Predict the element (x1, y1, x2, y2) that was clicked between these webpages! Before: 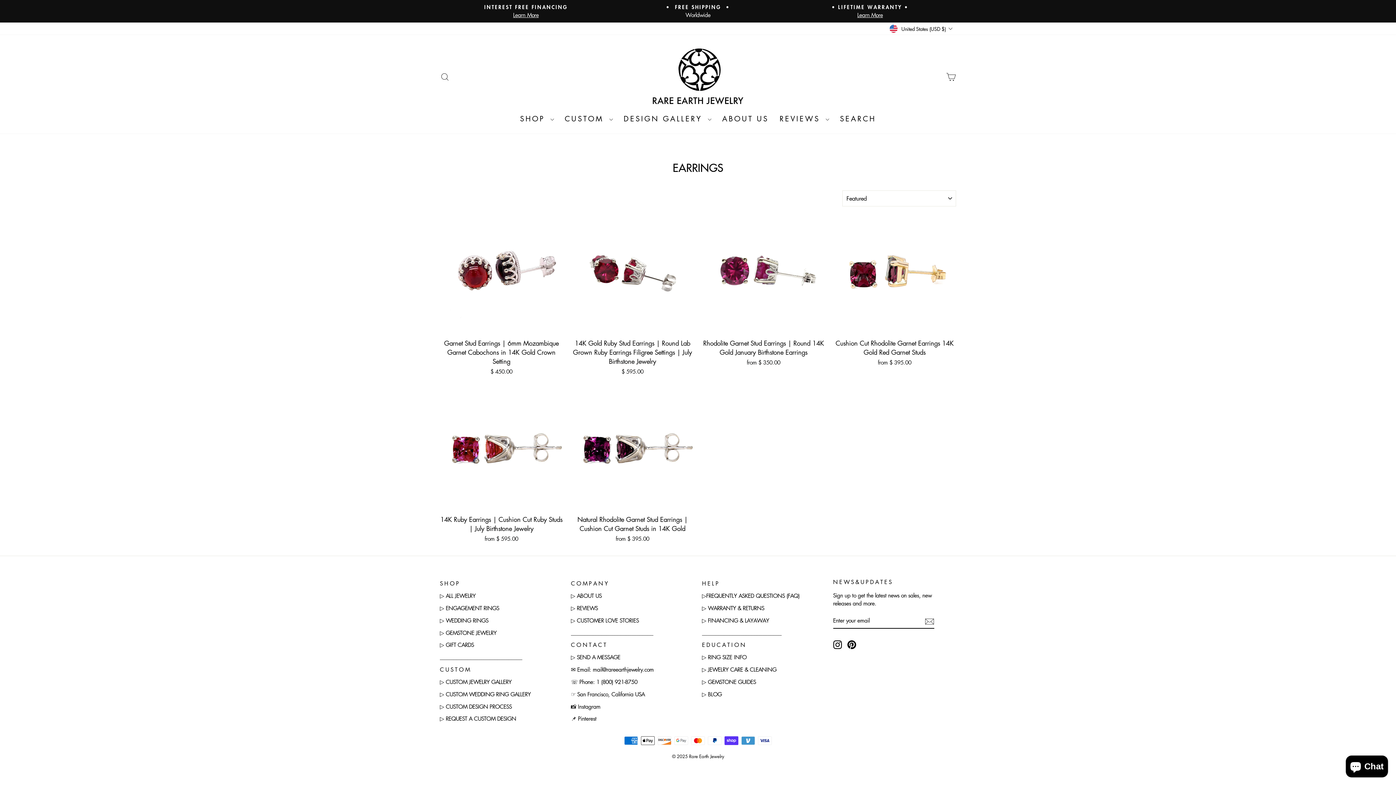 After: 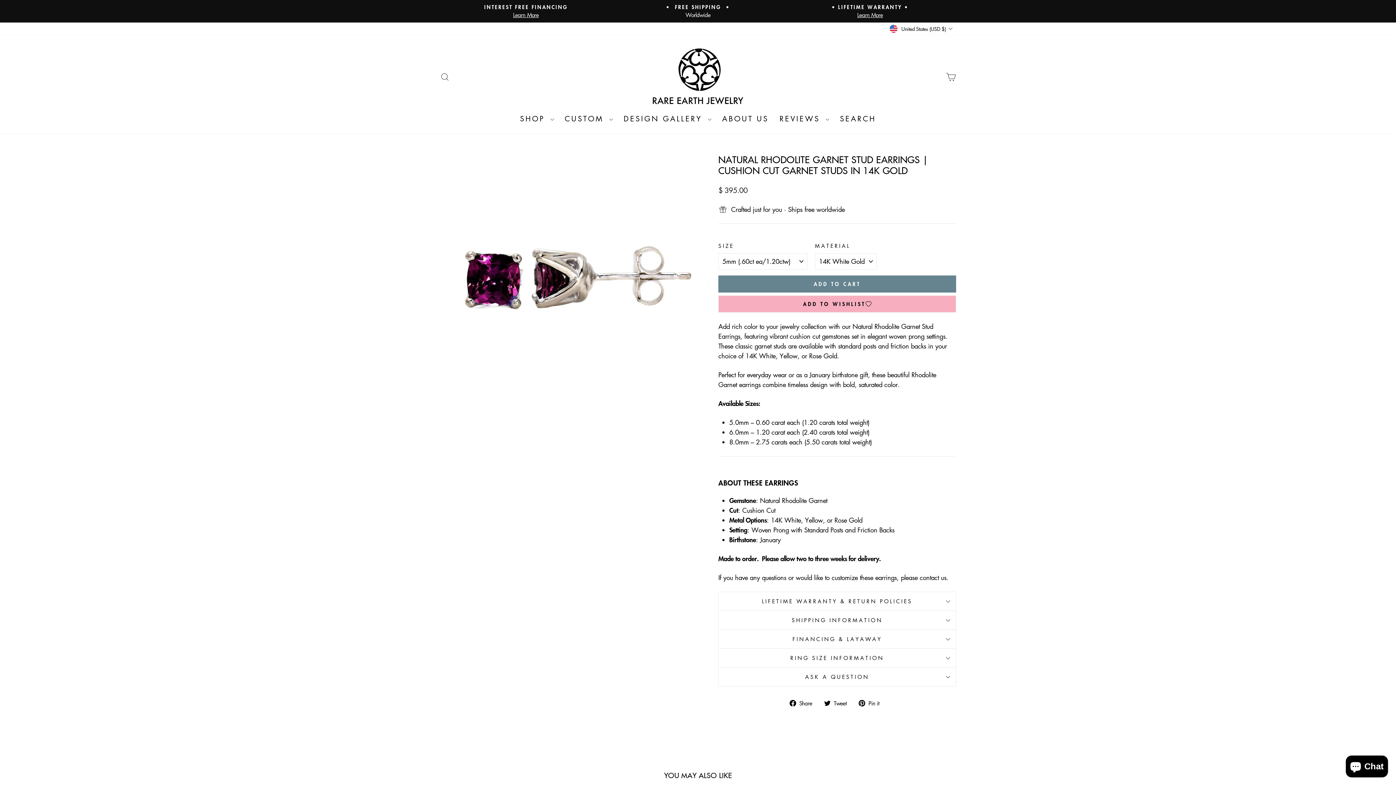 Action: bbox: (571, 511, 694, 545) label: Natural Rhodolite Garnet Stud Earrings | Cushion Cut Garnet Studs in 14K Gold
from $ 395.00